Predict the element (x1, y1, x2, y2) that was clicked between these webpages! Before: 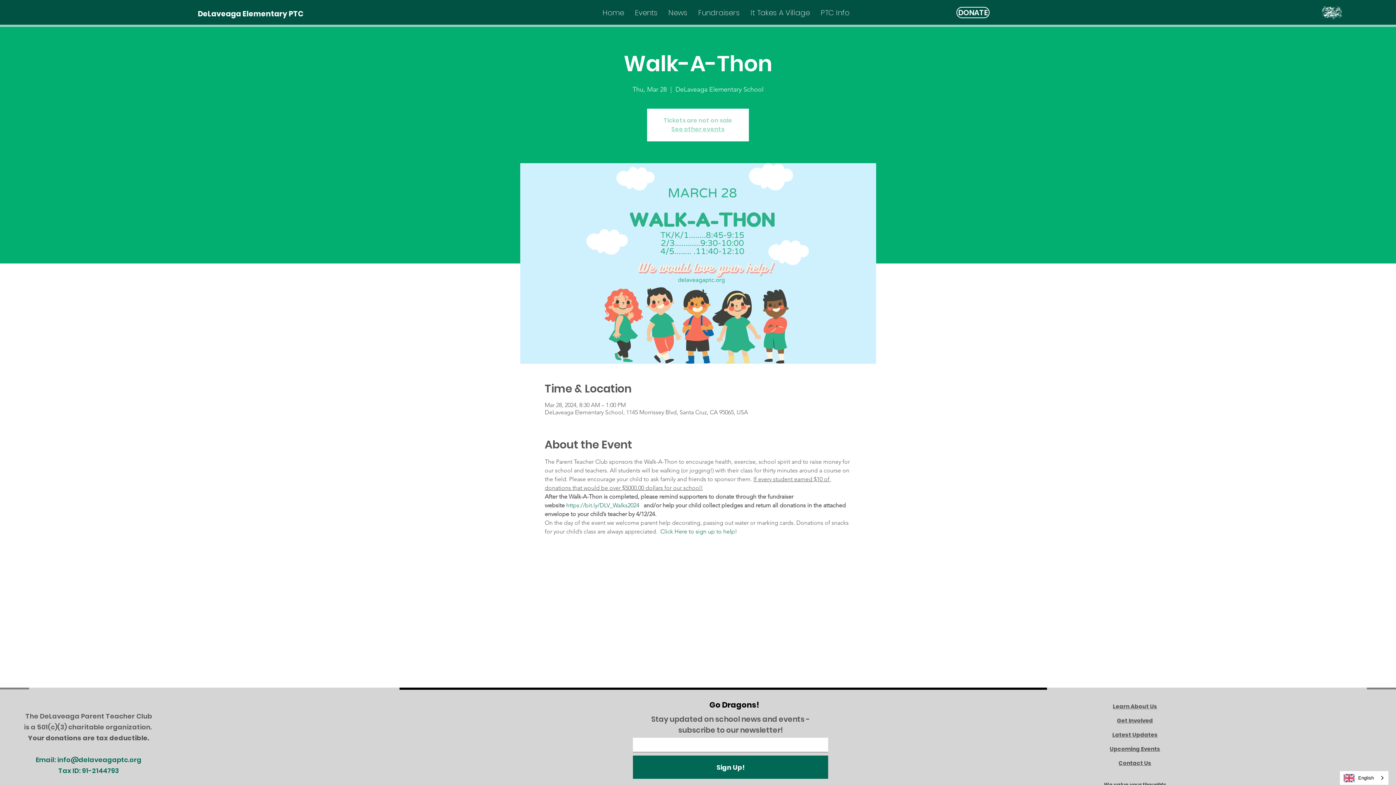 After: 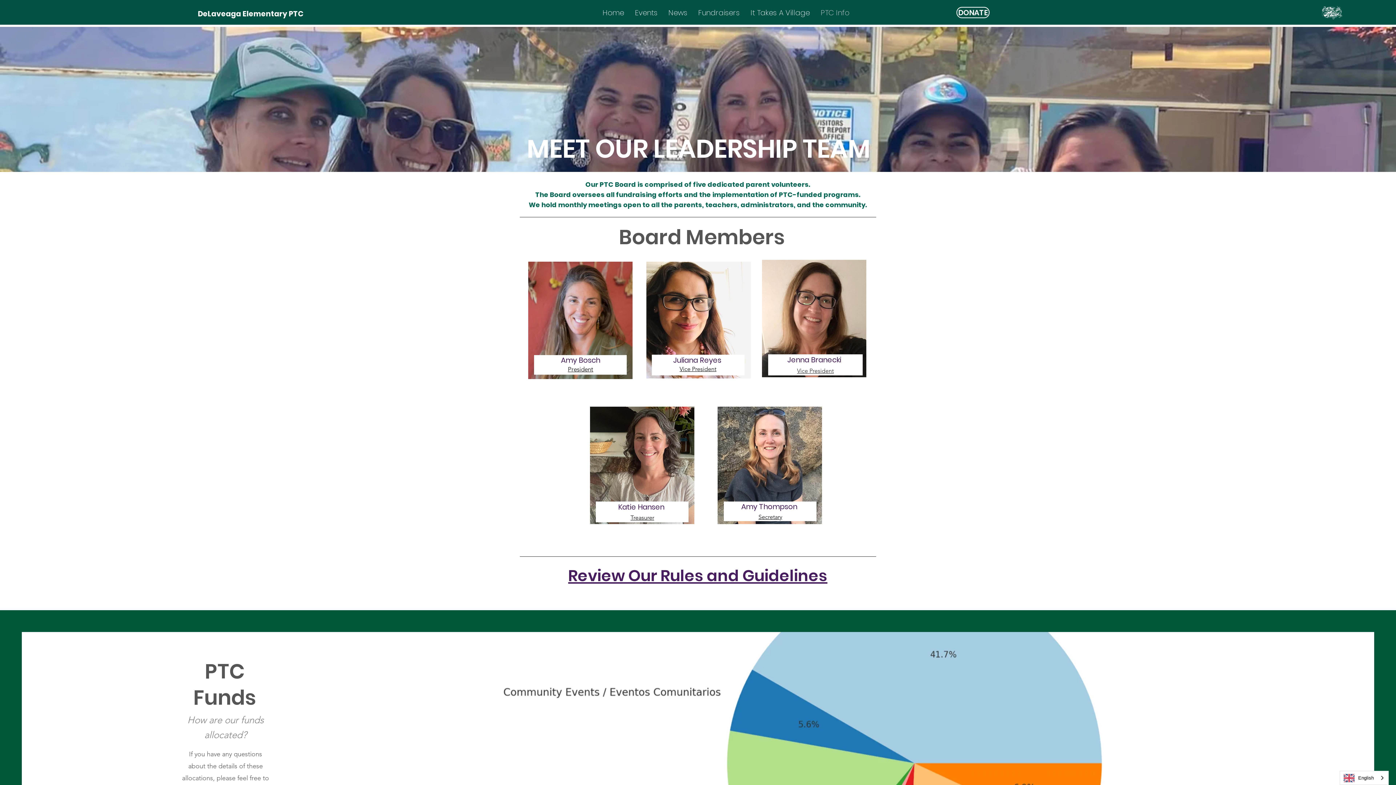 Action: bbox: (815, 1, 855, 24) label: PTC Info